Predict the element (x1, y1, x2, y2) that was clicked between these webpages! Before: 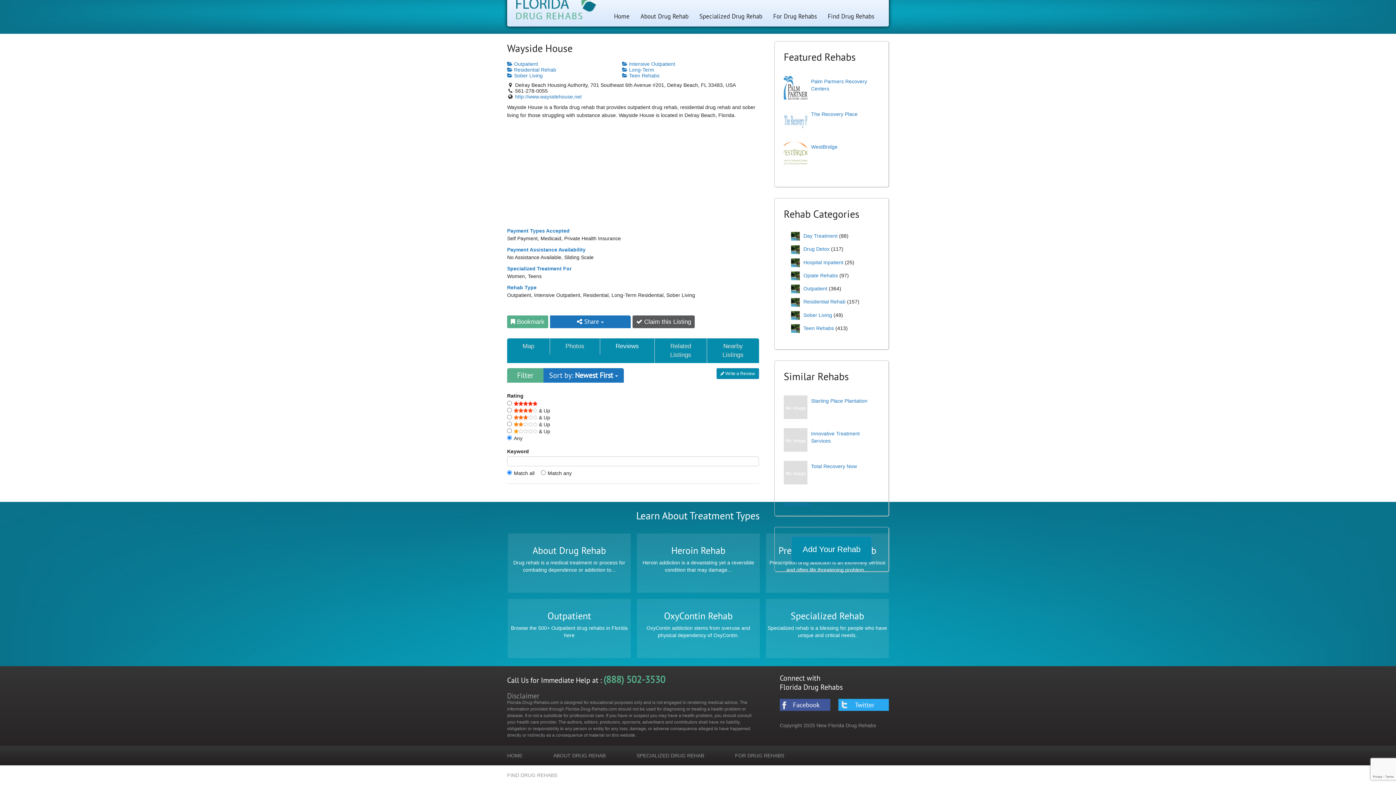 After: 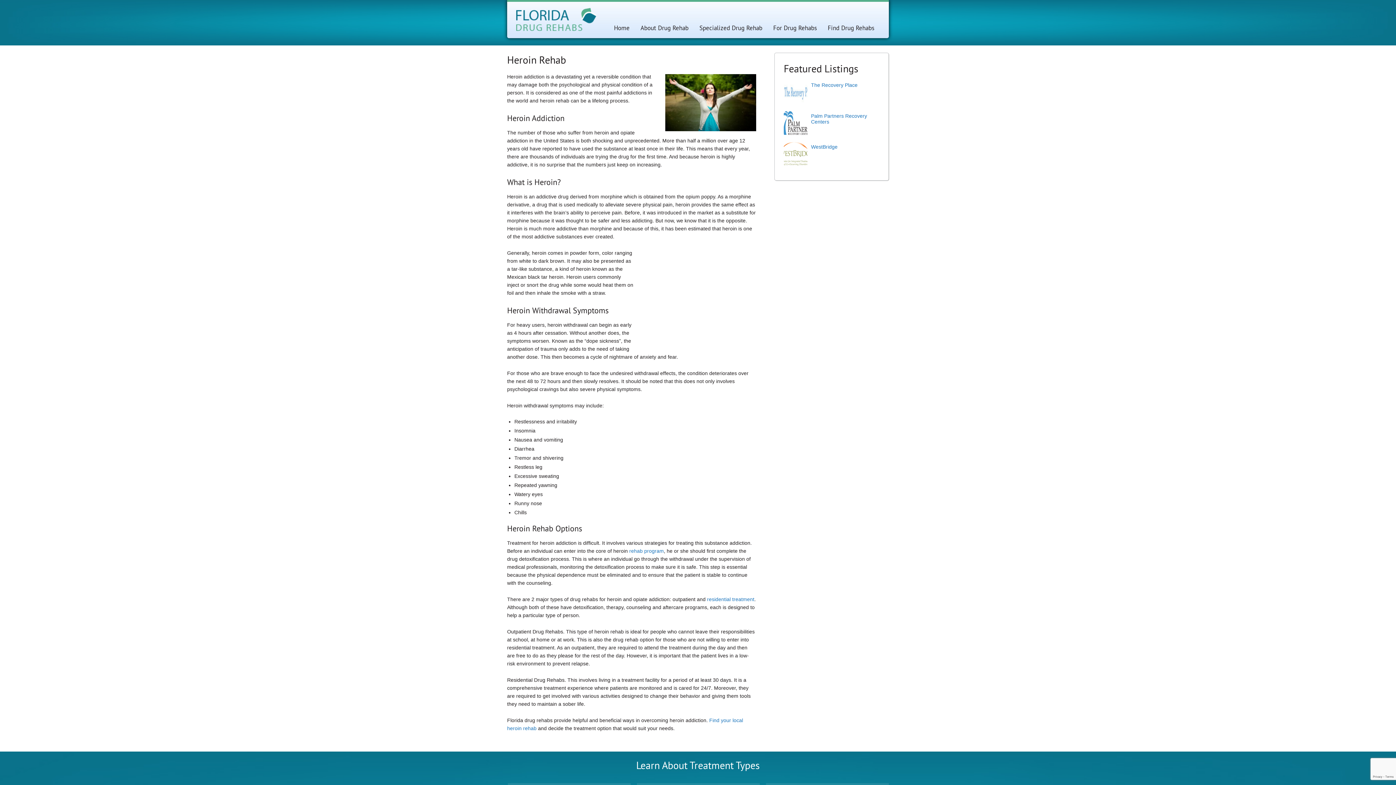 Action: bbox: (637, 533, 760, 593) label: Heroin Rehab

Heroin addiction is a devastating yet a reversible condition that may damage...